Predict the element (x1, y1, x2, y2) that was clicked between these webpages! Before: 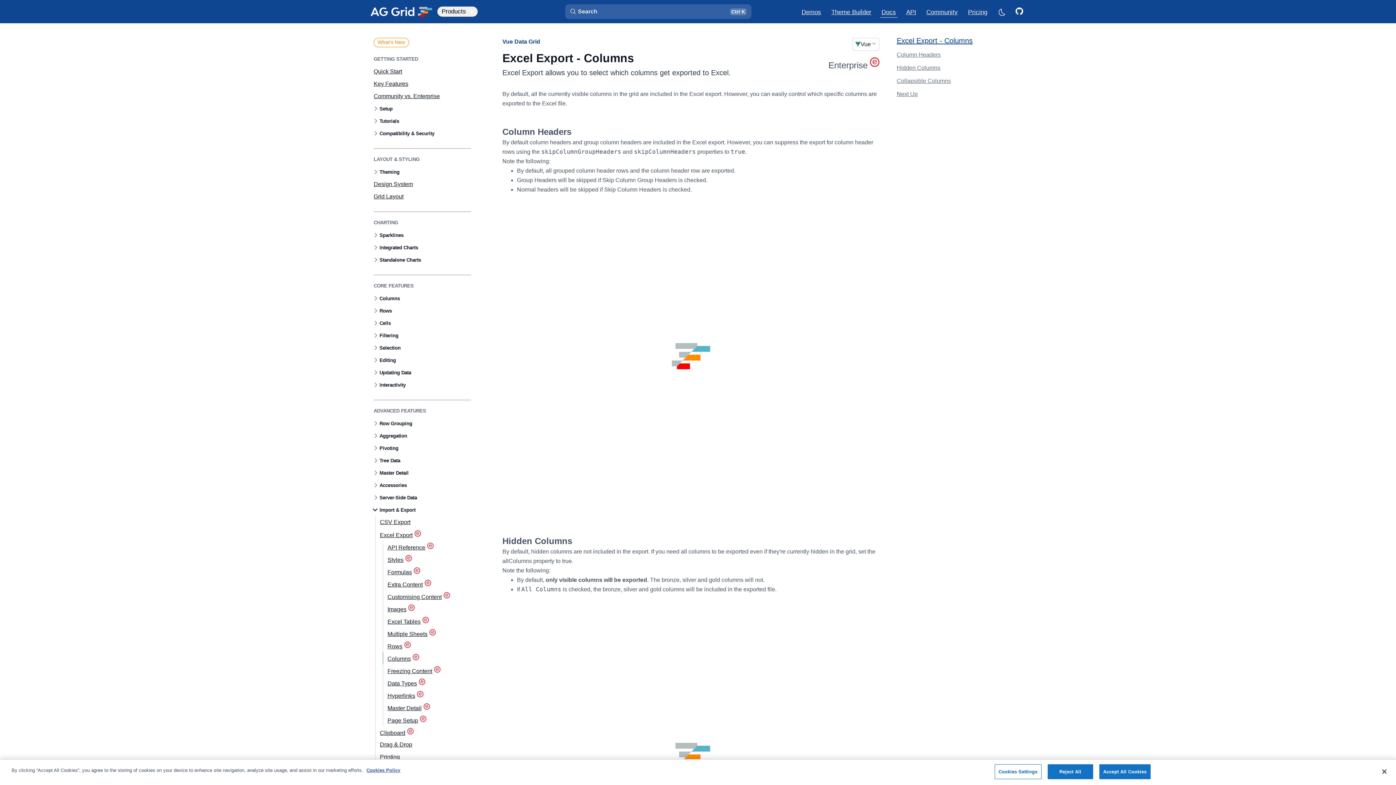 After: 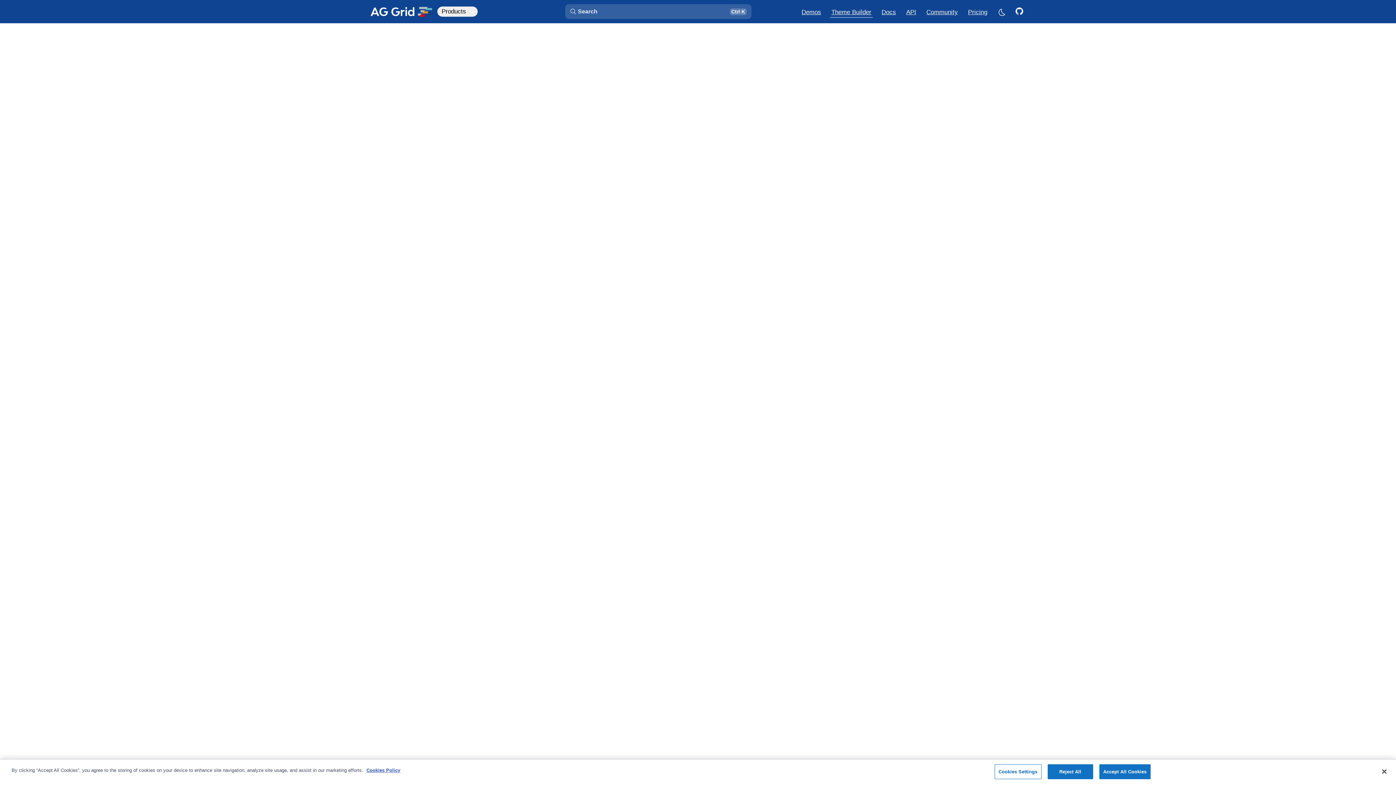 Action: bbox: (826, 1, 876, 22) label: AG Grid Theme Builder